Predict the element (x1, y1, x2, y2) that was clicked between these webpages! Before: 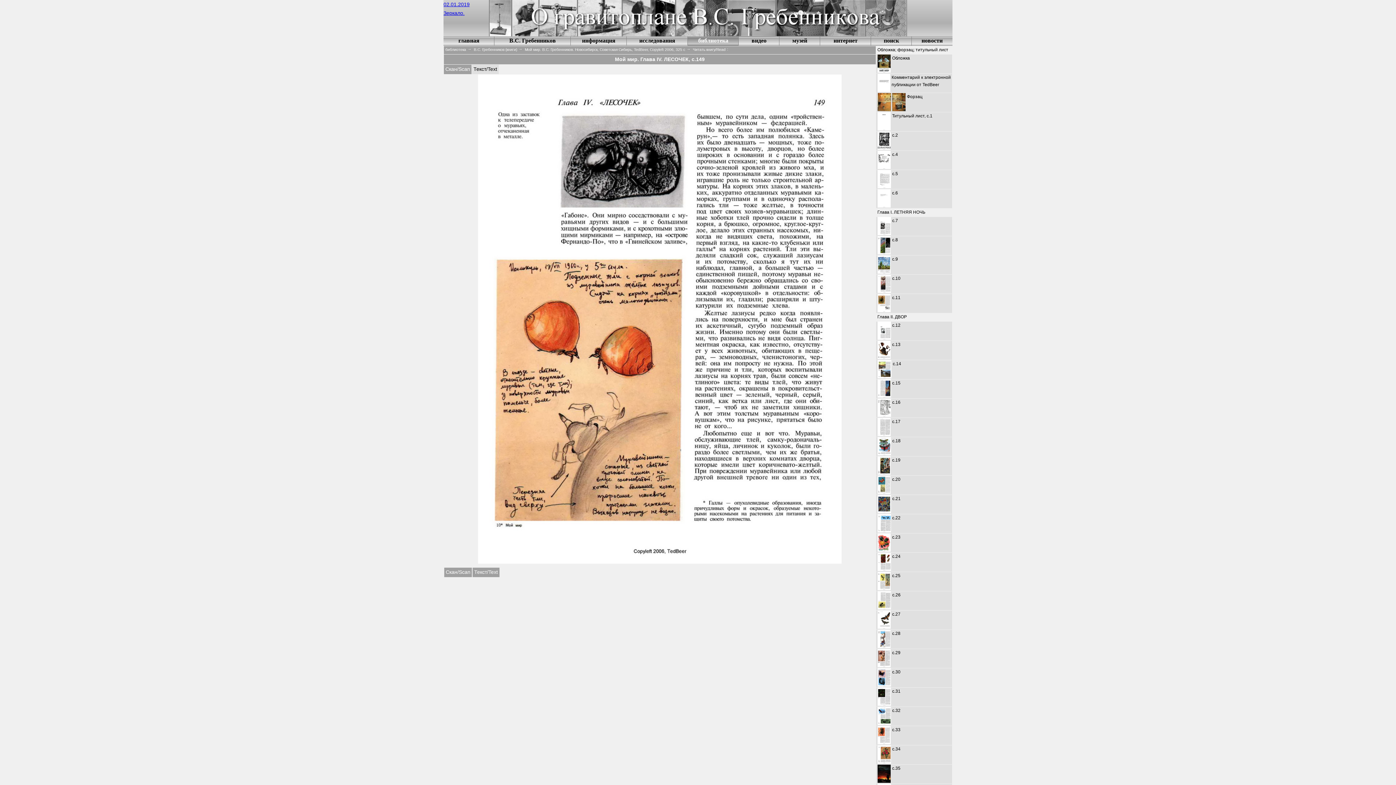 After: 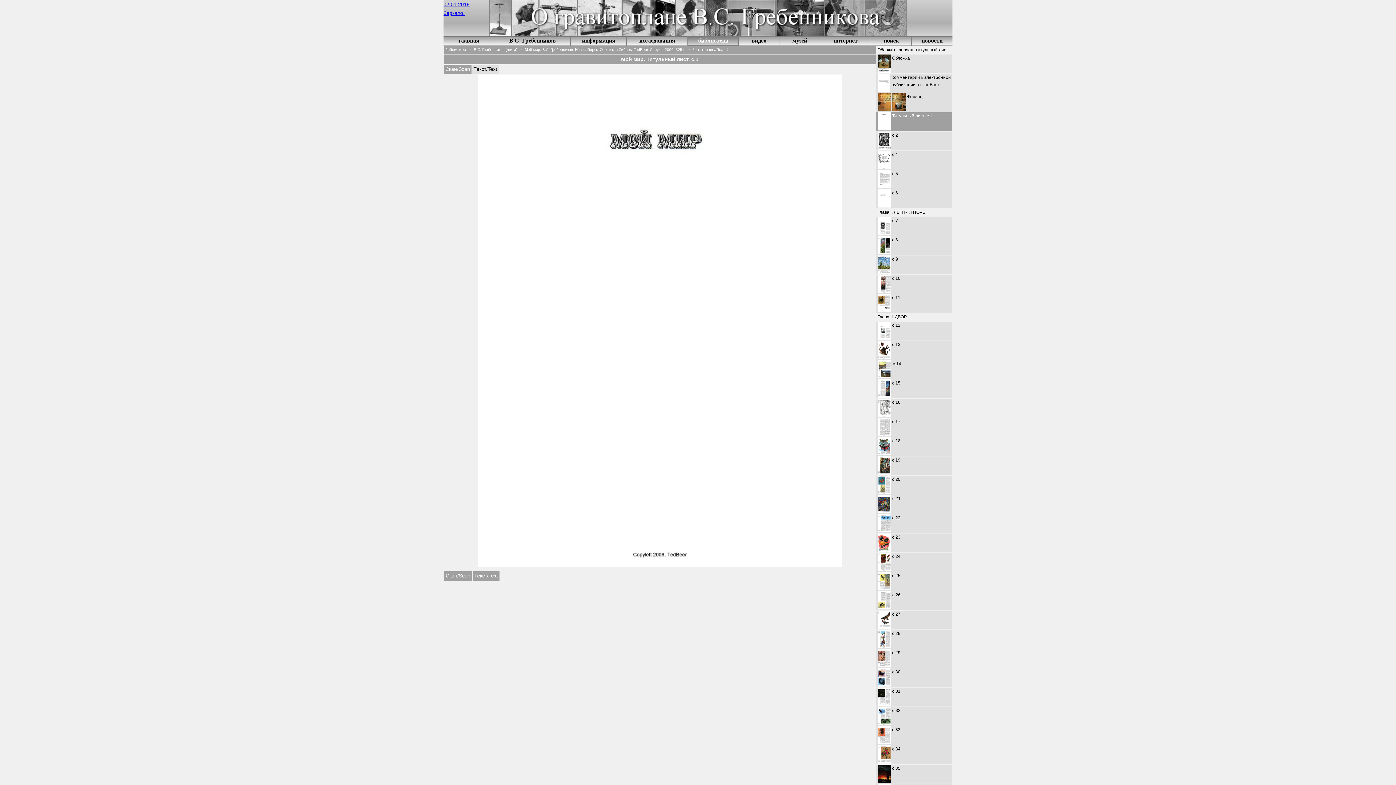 Action: label: Титульный лист, c.1 bbox: (876, 112, 952, 131)